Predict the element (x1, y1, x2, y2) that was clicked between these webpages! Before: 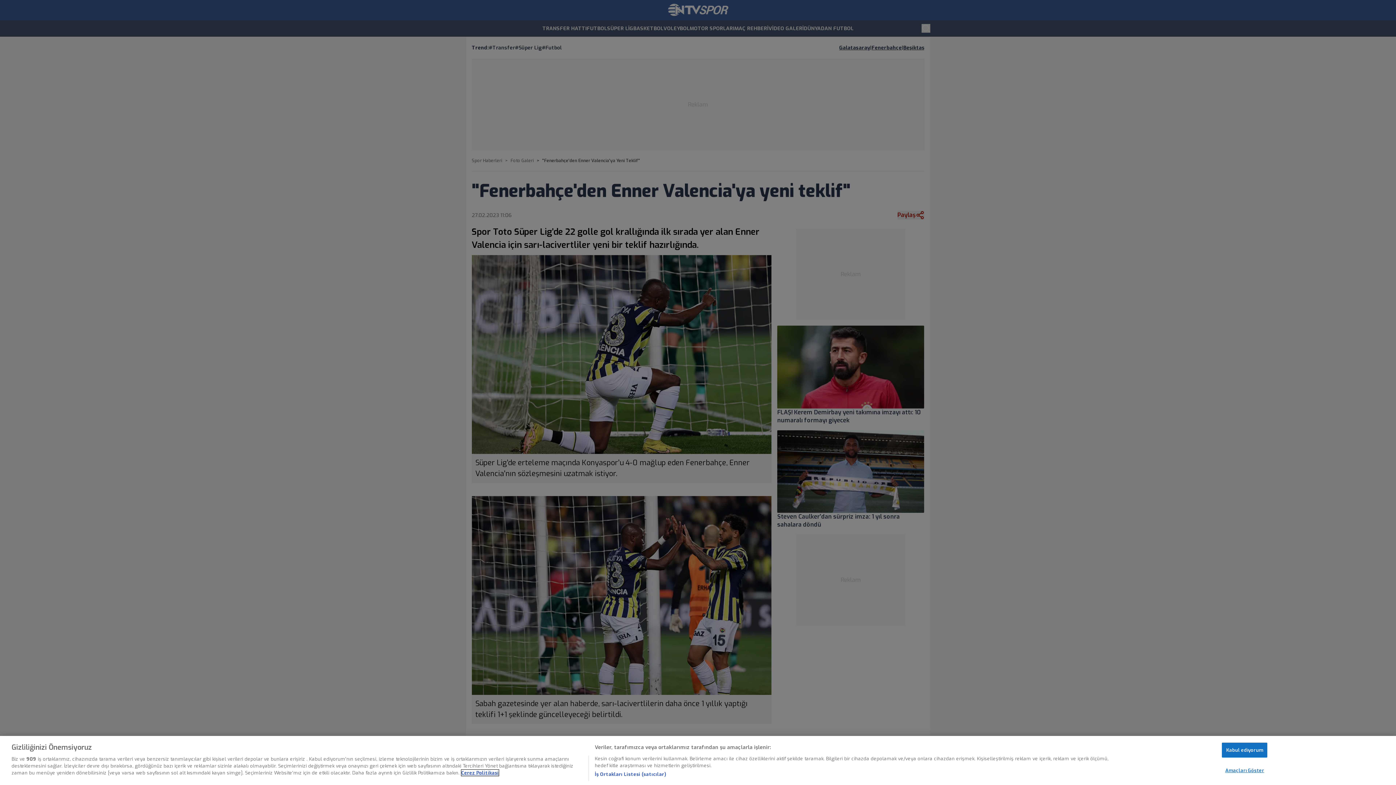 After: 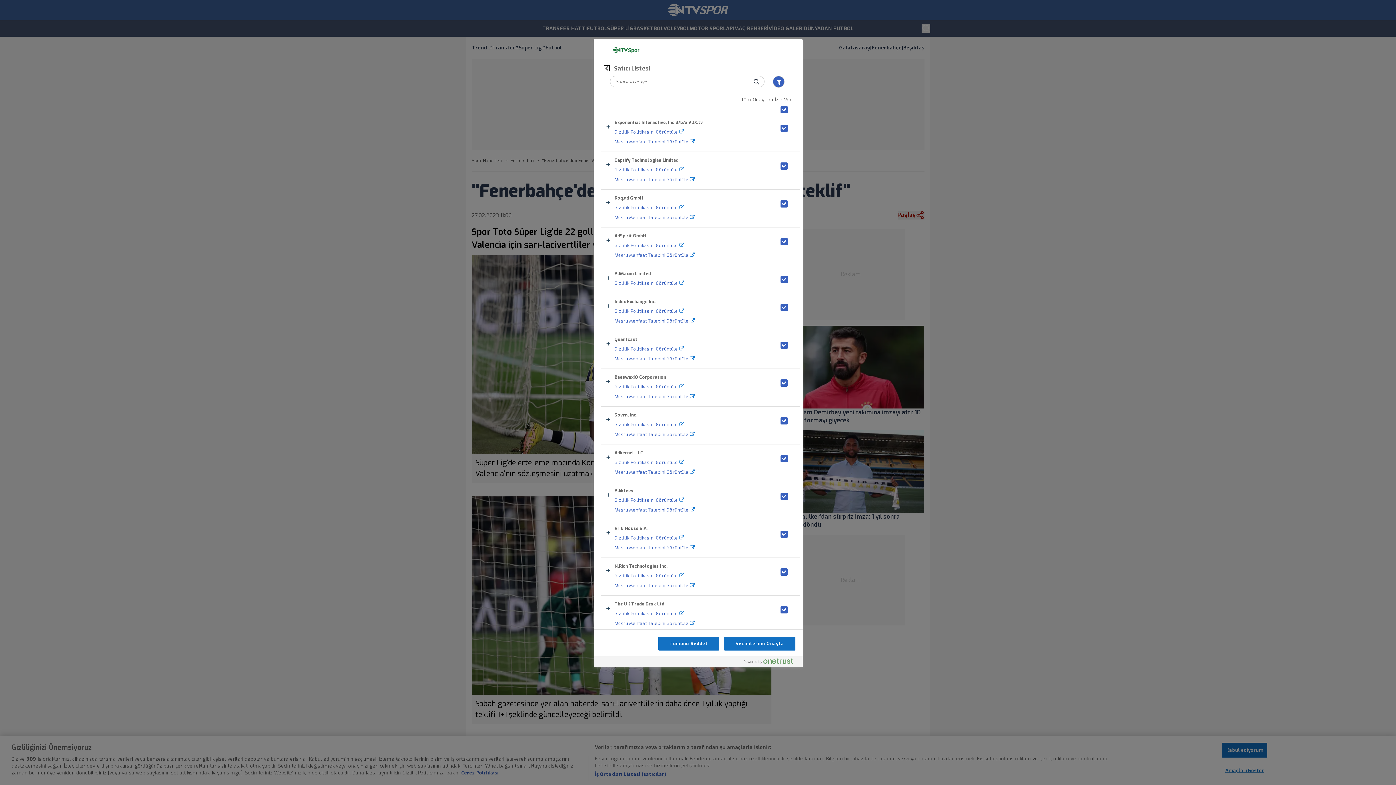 Action: bbox: (594, 771, 666, 778) label: İş Ortakları Listesi (satıcılar)